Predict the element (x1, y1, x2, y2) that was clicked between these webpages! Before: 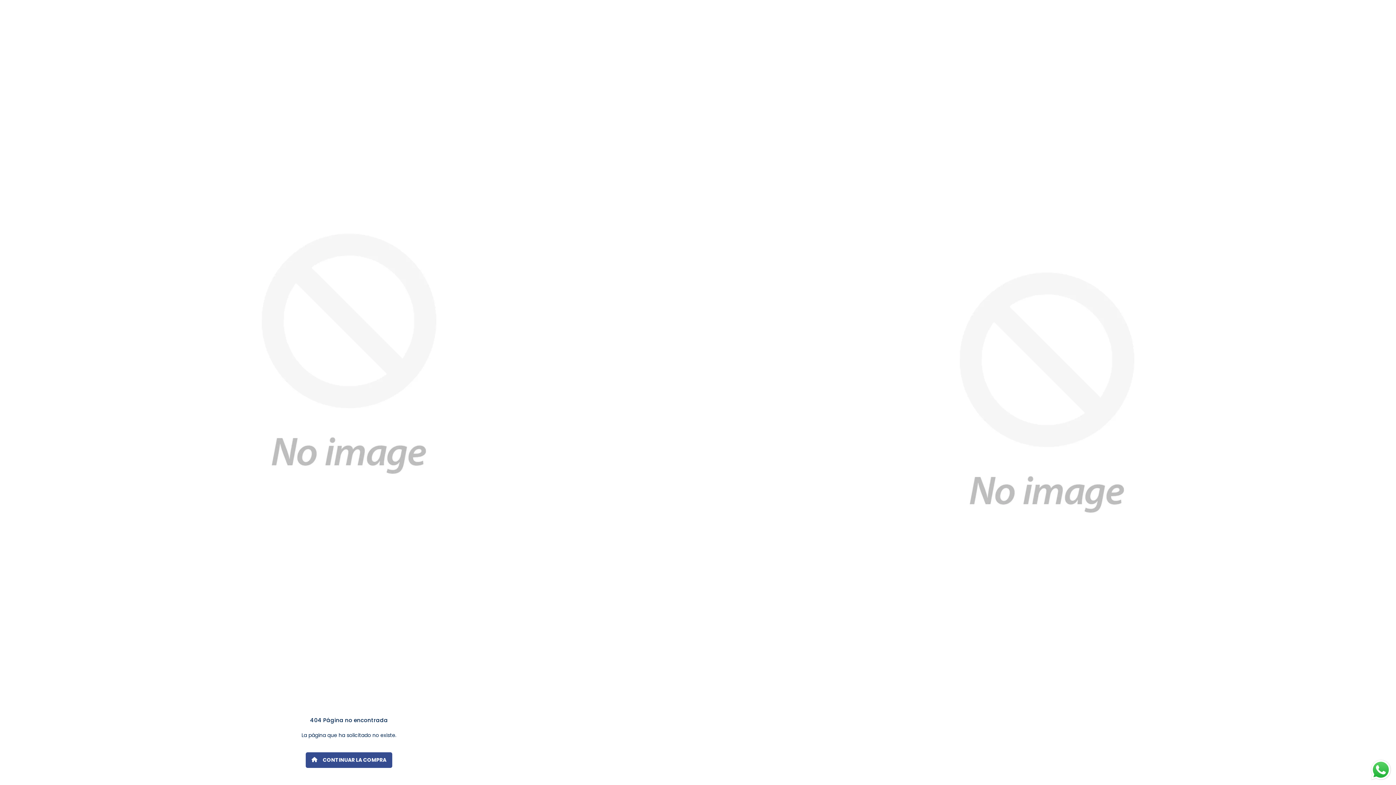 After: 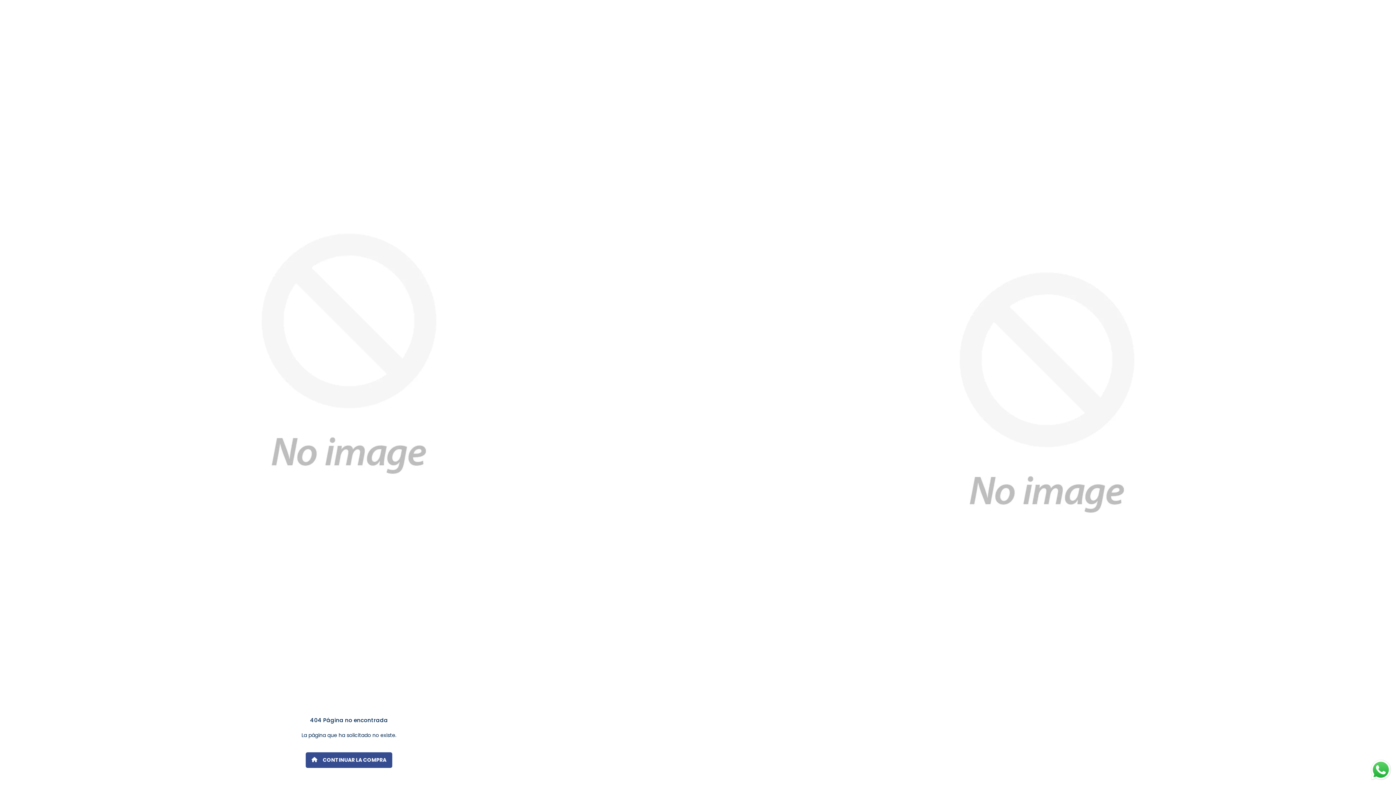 Action: label: Send a message via WhatsApp bbox: (1369, 758, 1392, 781)